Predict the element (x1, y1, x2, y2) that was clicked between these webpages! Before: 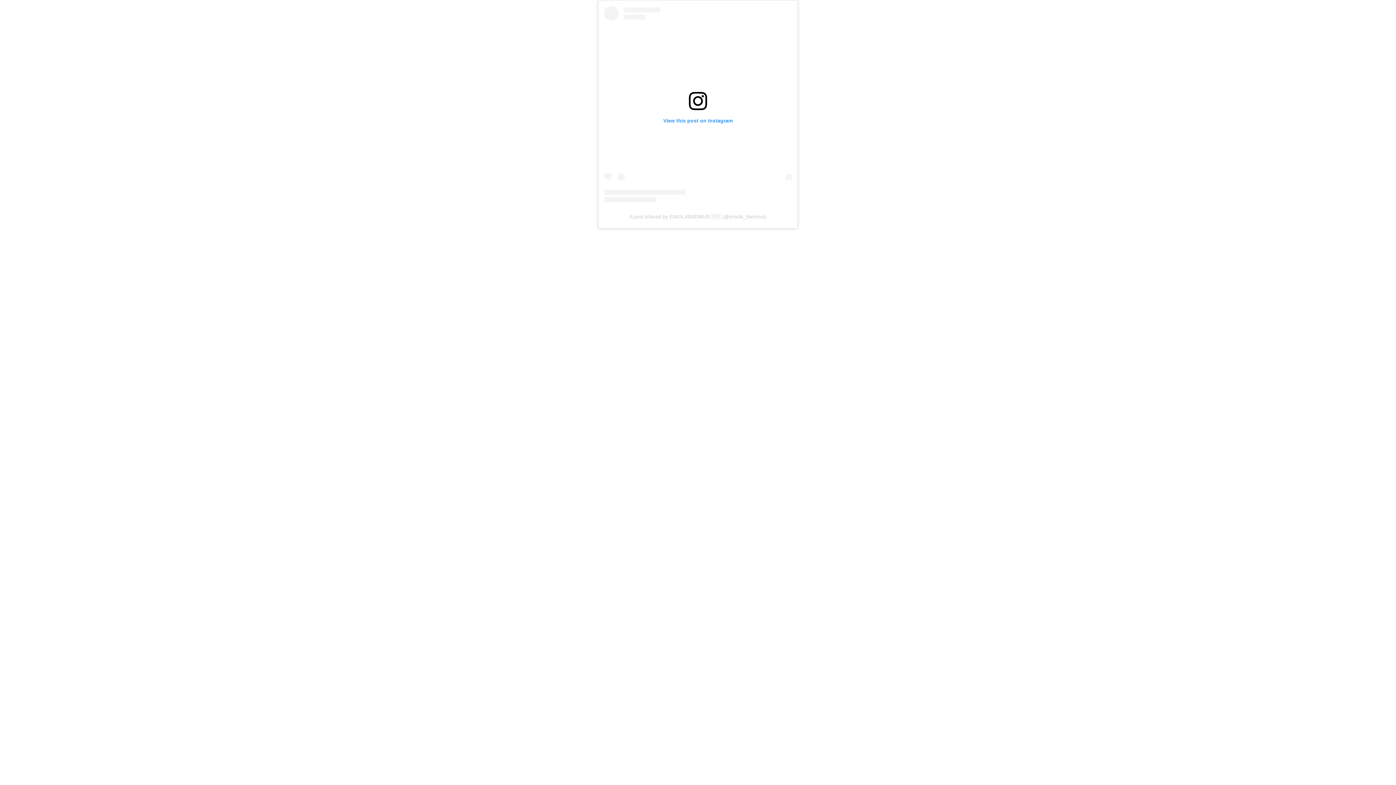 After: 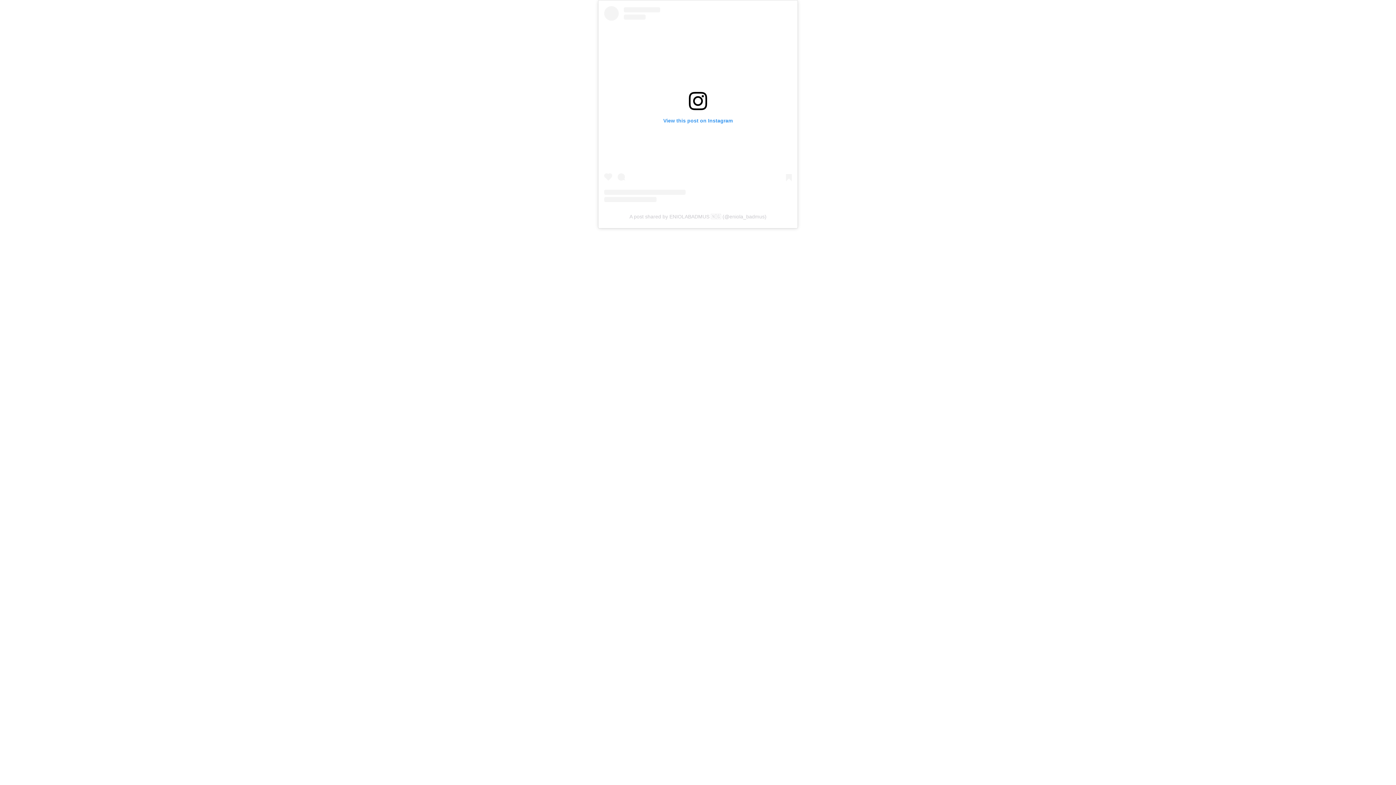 Action: label: A post shared by ENIOLABADMUS 🇳🇬 (@eniola_badmus) bbox: (629, 213, 766, 219)